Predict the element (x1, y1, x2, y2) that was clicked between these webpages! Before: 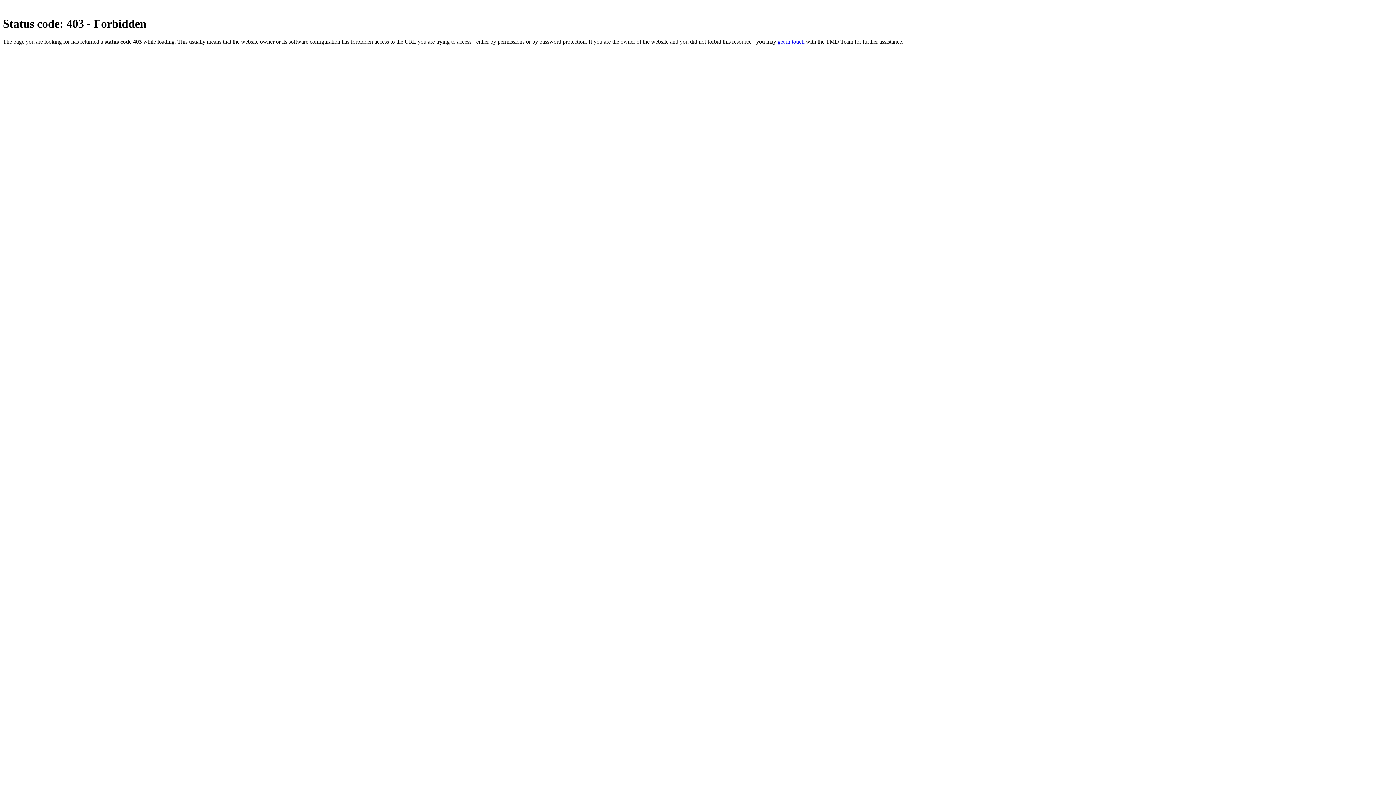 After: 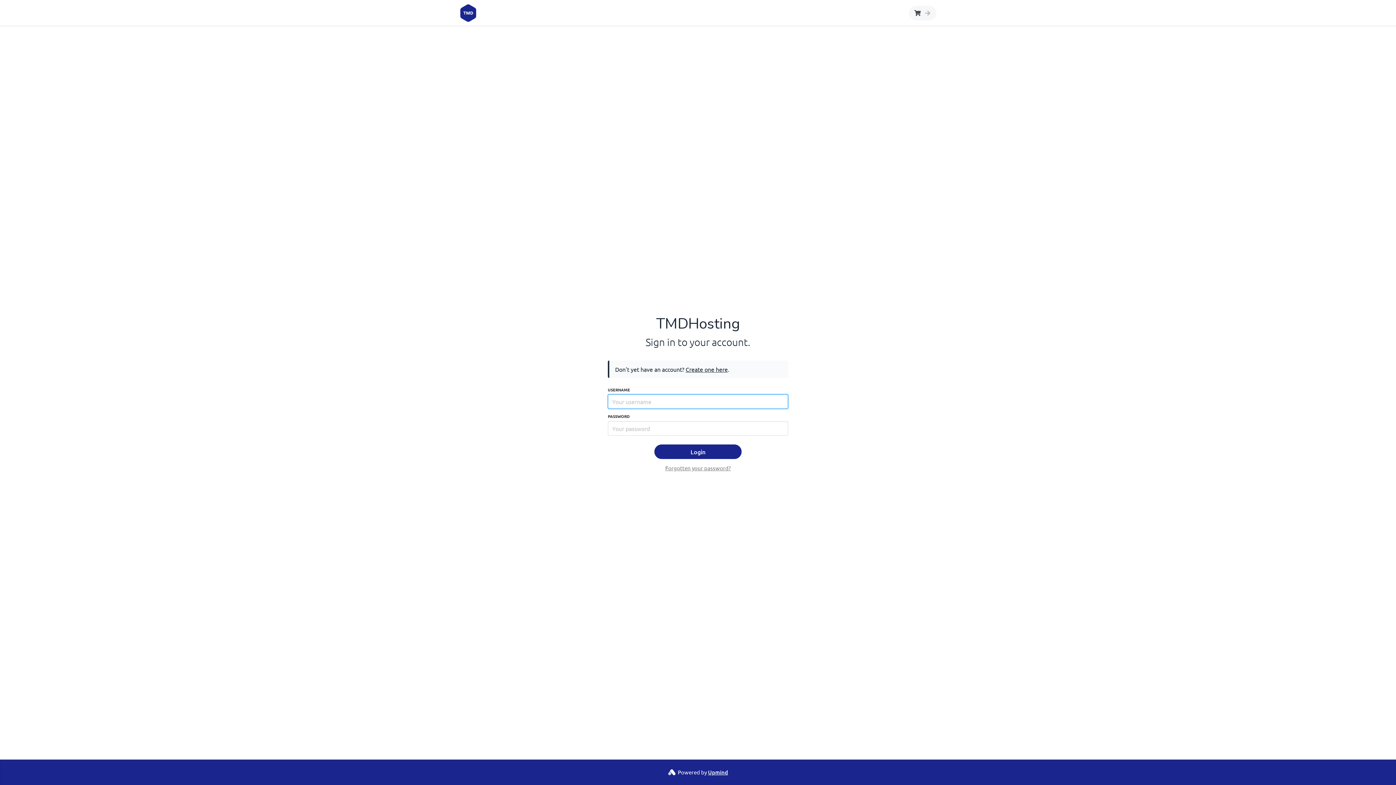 Action: label: get in touch bbox: (777, 38, 804, 44)